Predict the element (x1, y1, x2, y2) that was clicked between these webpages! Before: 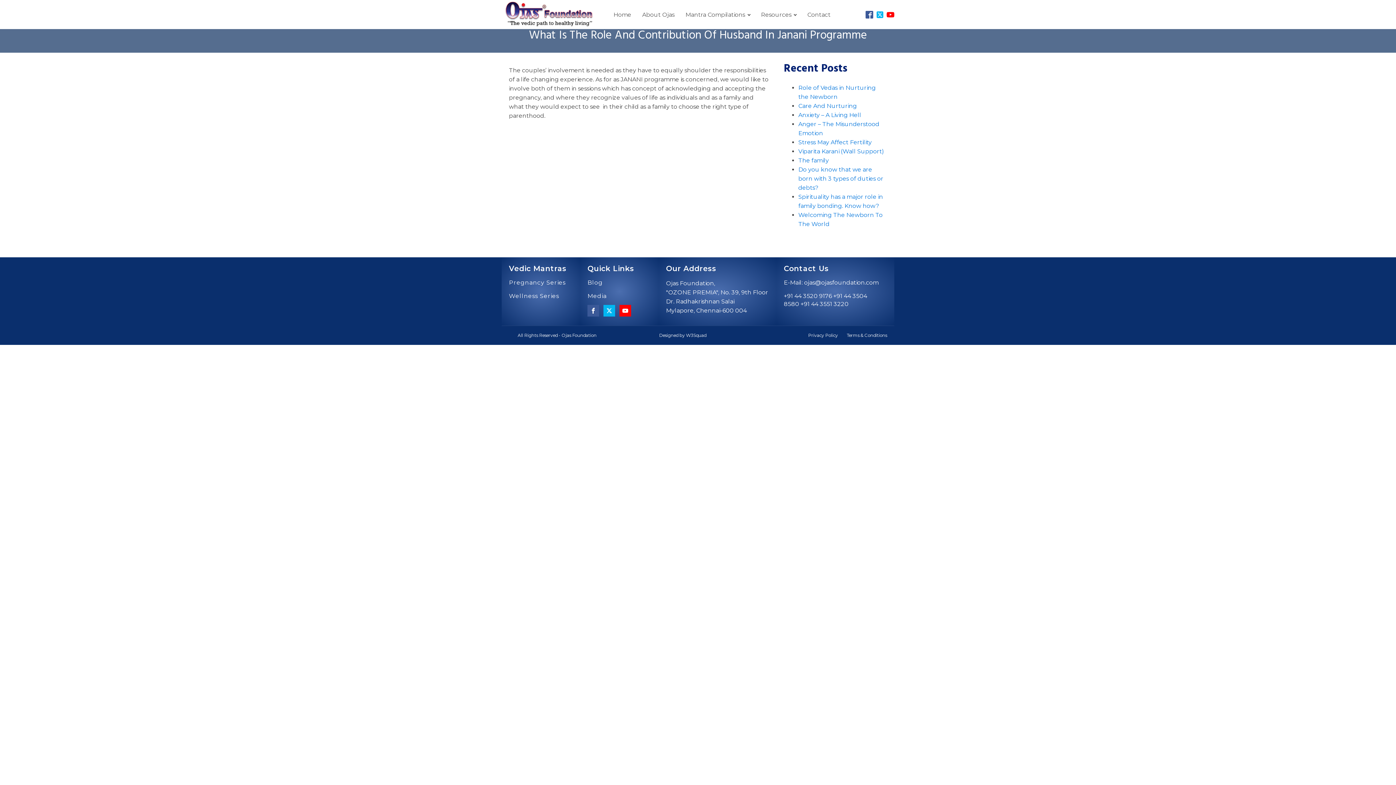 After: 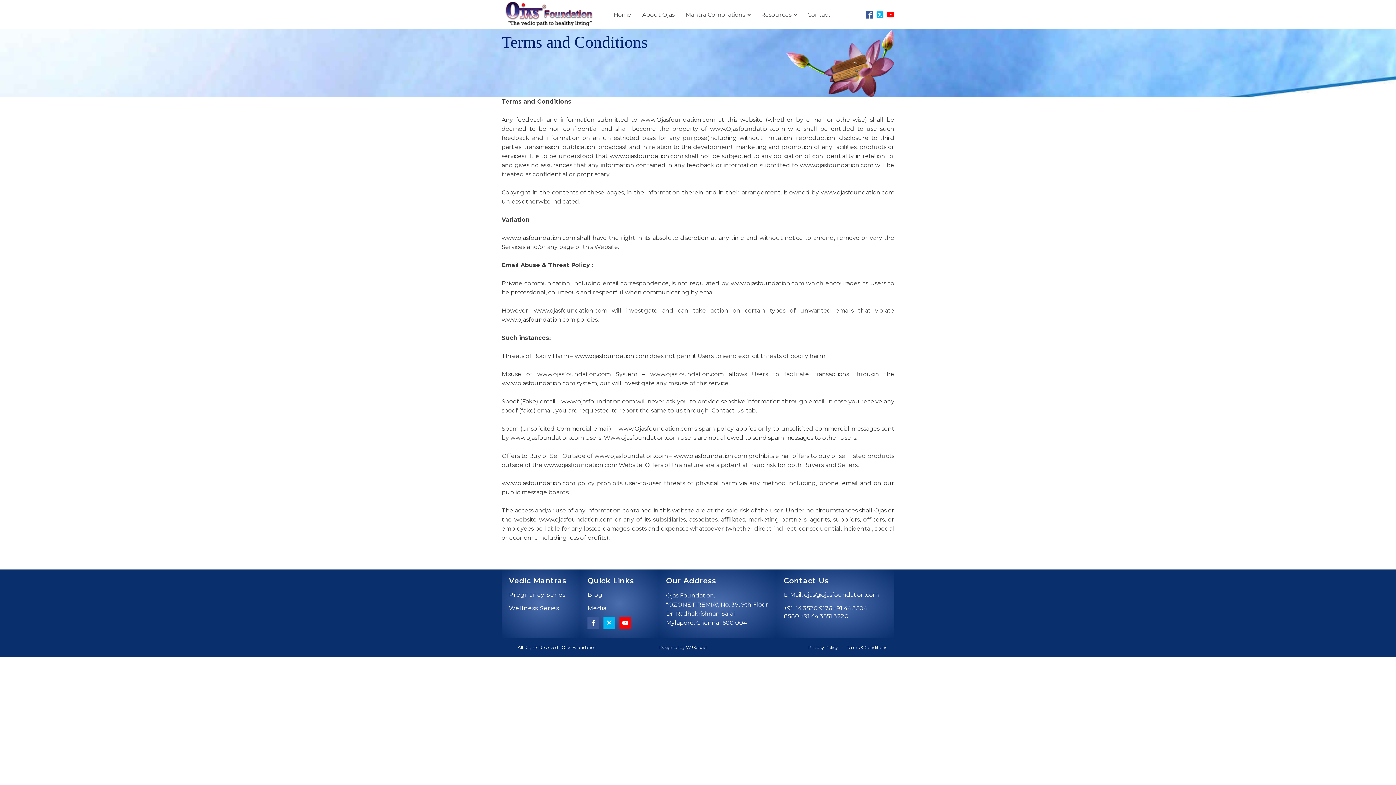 Action: label: Terms & Conditions bbox: (846, 332, 887, 338)